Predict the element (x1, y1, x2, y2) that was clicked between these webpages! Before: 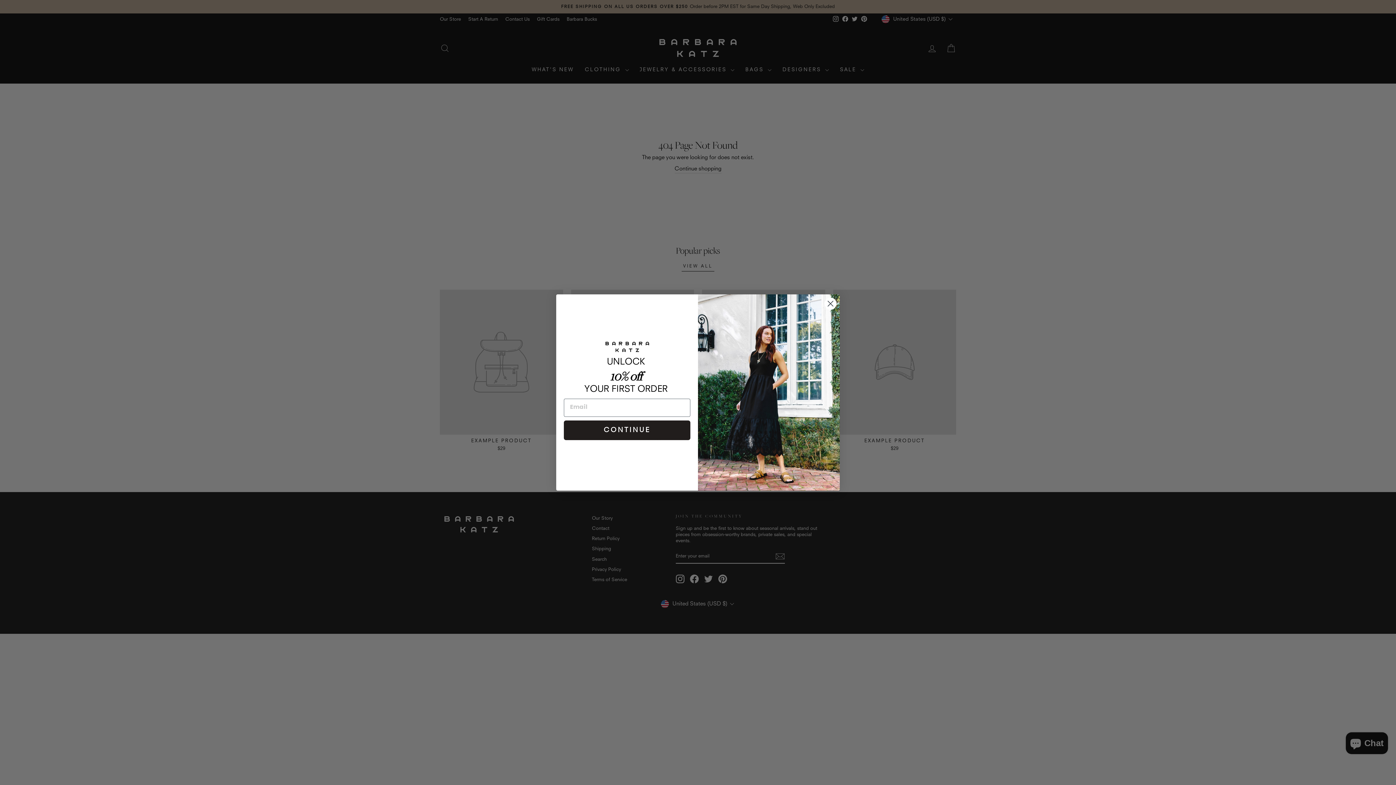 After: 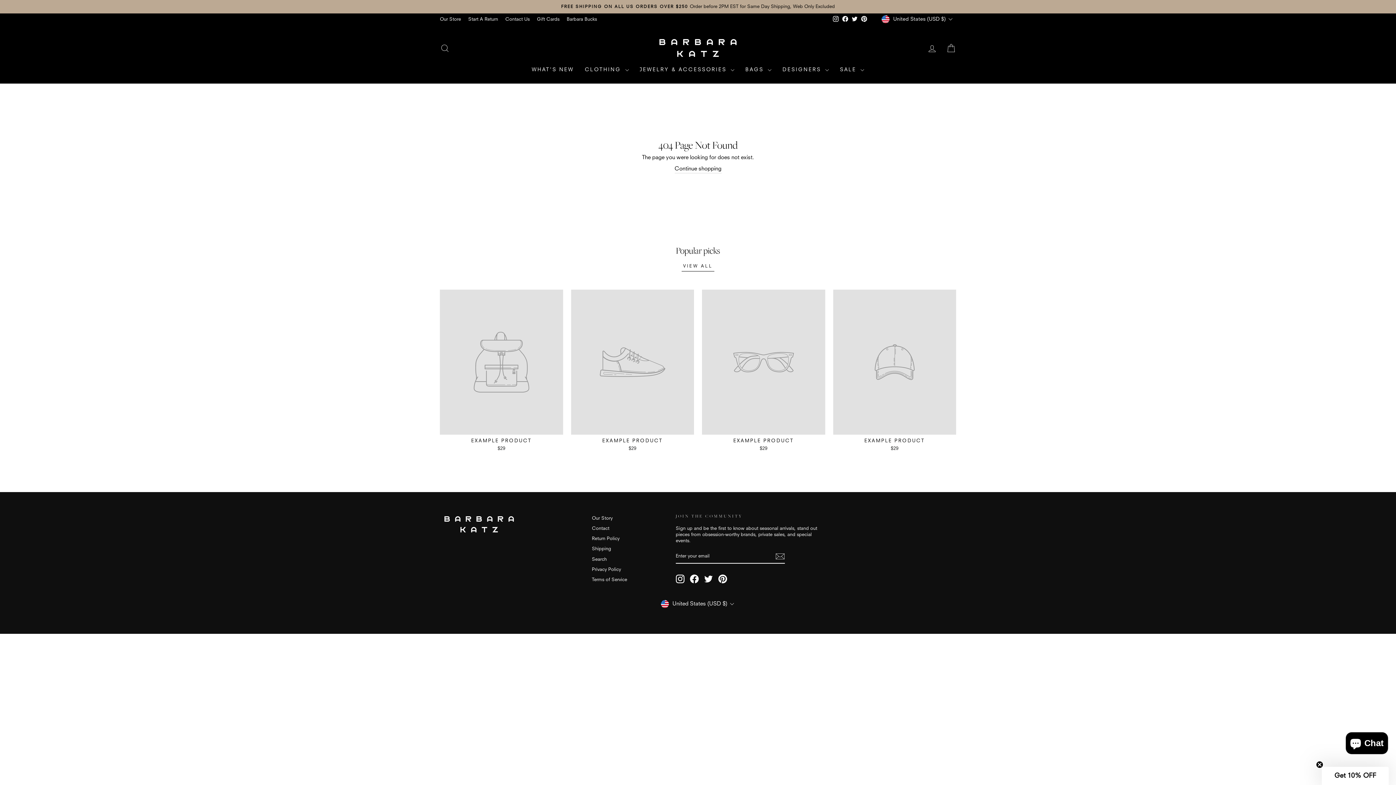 Action: bbox: (824, 297, 837, 310) label: Close dialog